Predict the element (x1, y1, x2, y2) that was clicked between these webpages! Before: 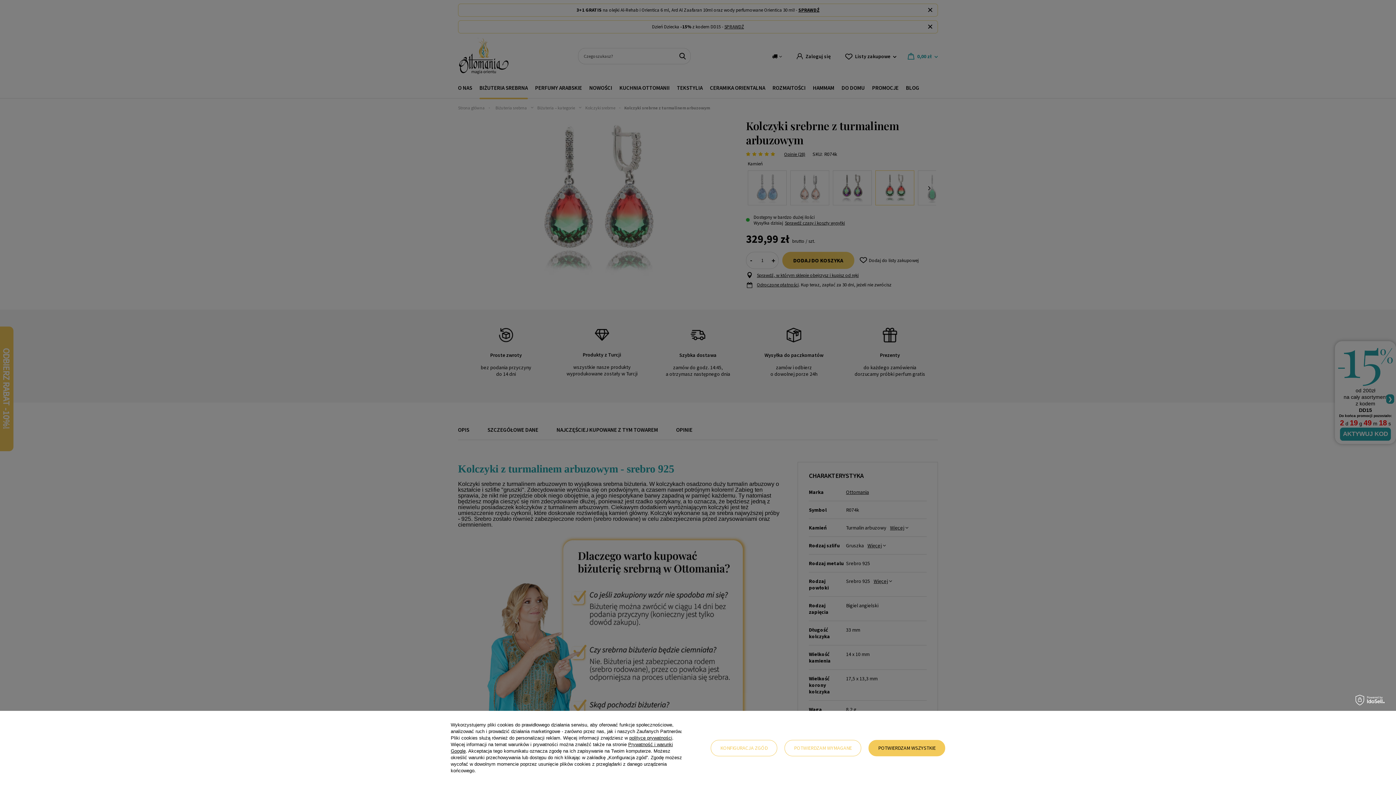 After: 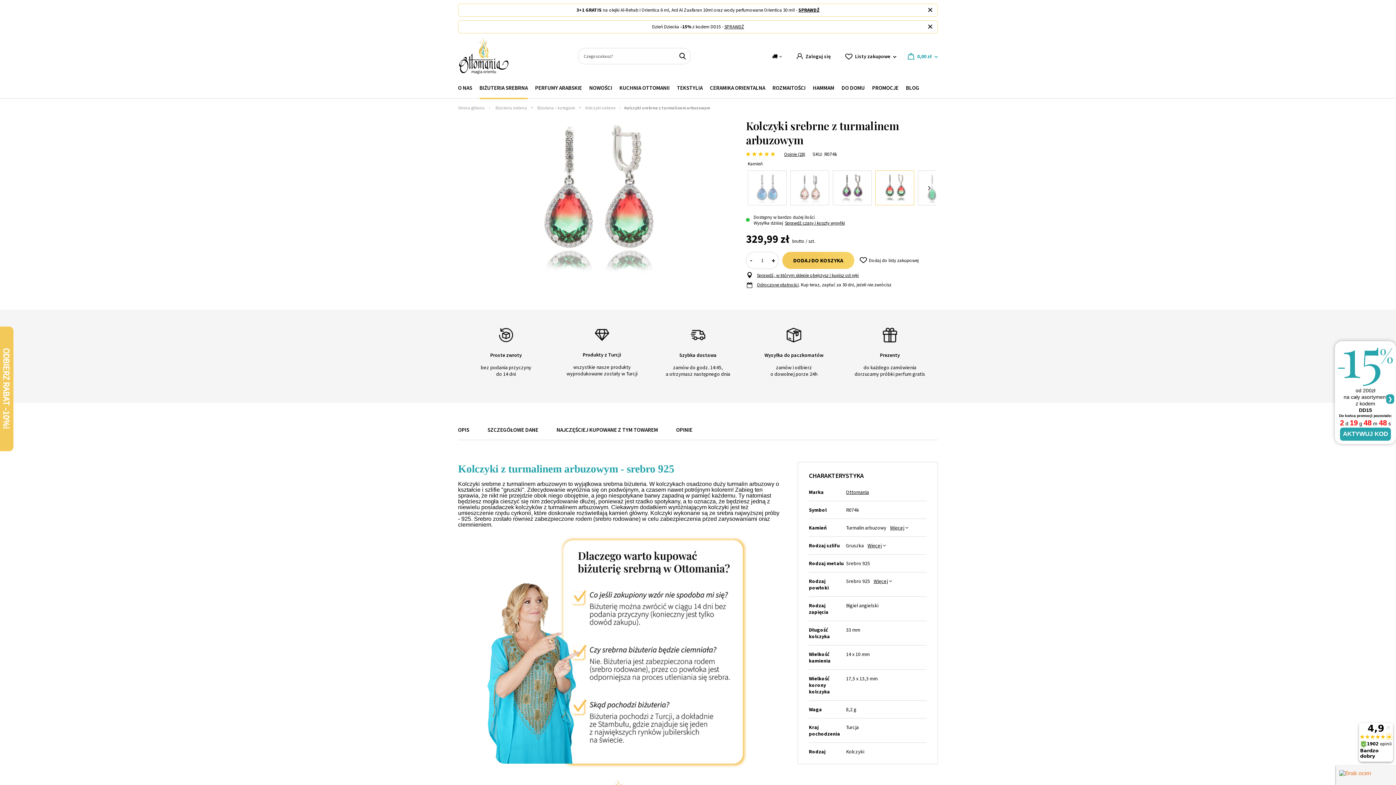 Action: bbox: (868, 740, 945, 756) label: POTWIERDZAM WSZYSTKIE